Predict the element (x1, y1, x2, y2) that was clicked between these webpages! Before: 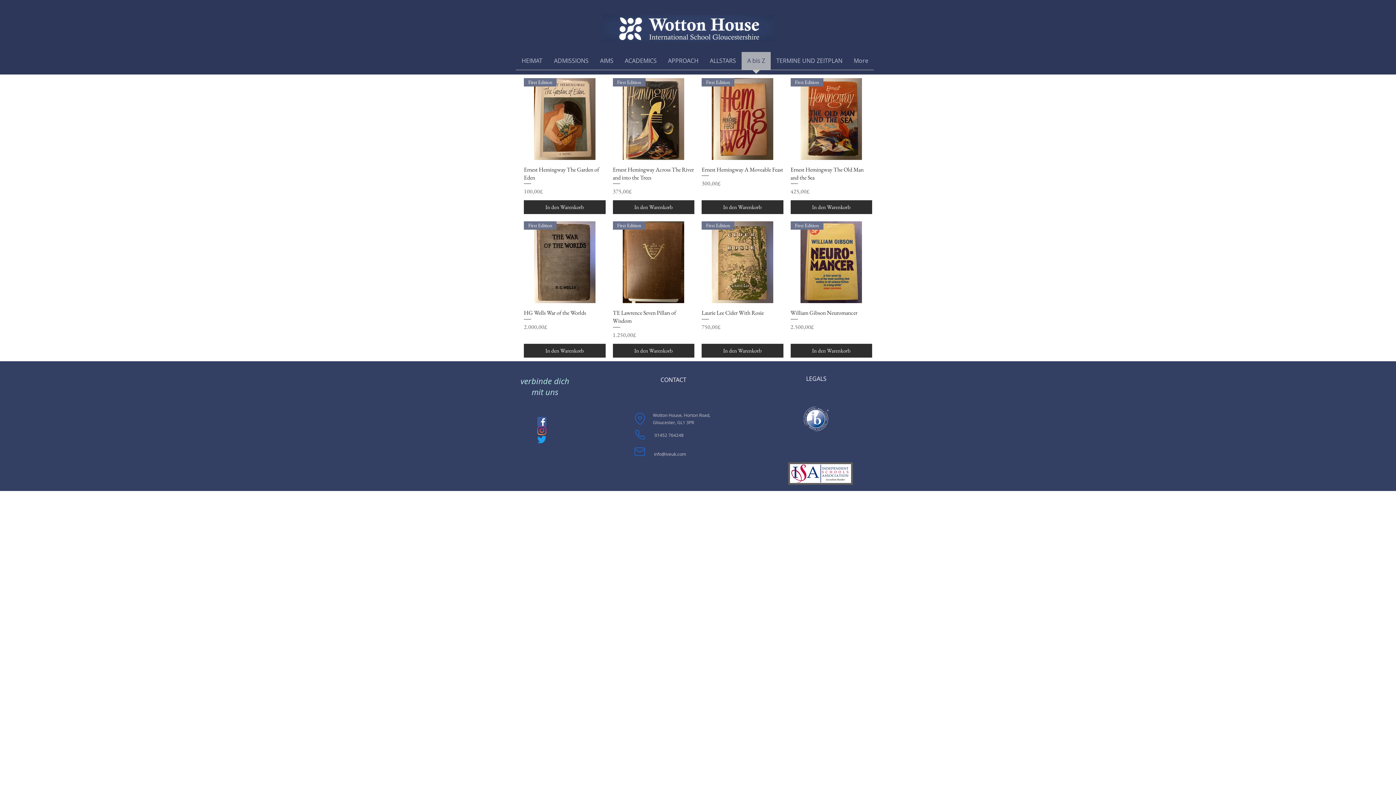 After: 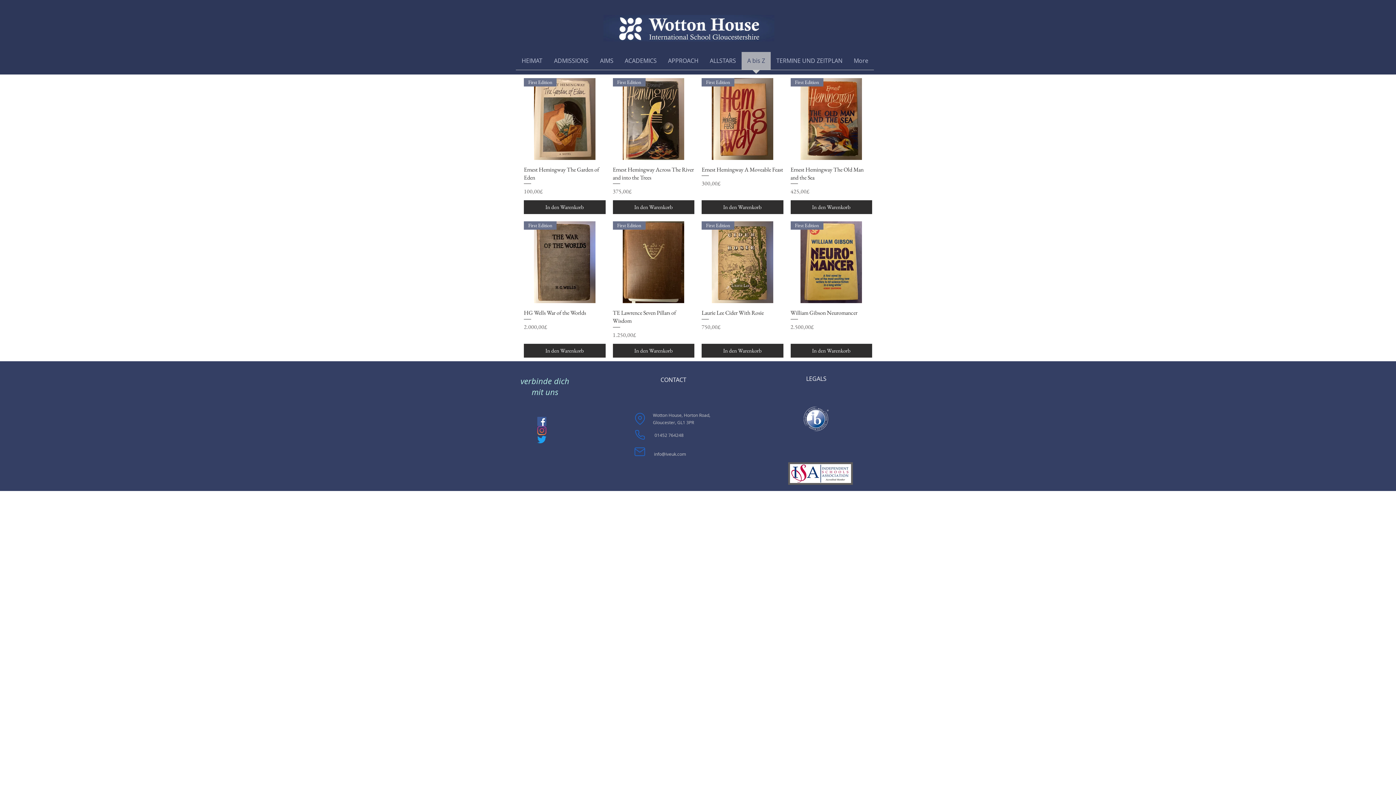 Action: label: 1452 764248                                                          bbox: (657, 432, 746, 438)